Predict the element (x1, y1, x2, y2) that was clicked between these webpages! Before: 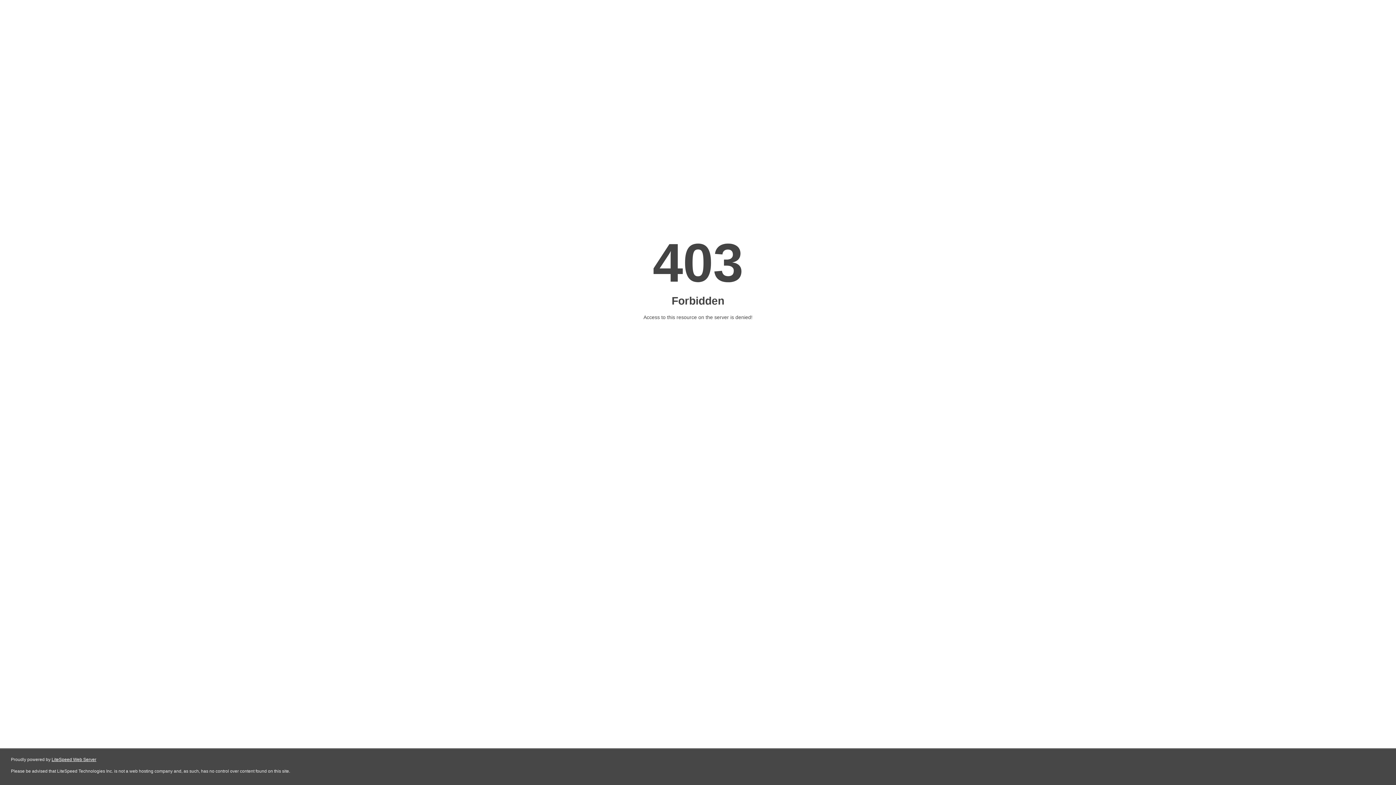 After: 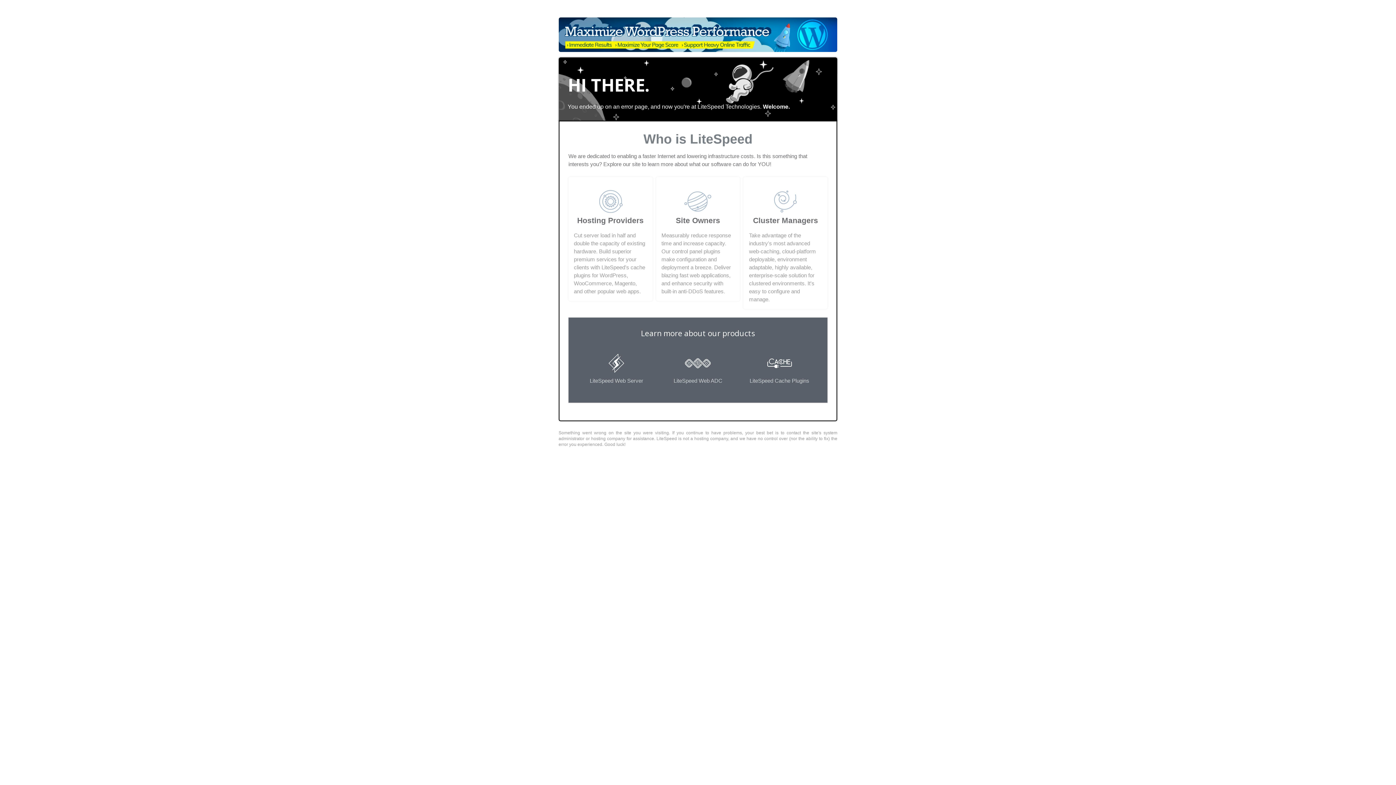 Action: bbox: (51, 757, 96, 762) label: LiteSpeed Web Server